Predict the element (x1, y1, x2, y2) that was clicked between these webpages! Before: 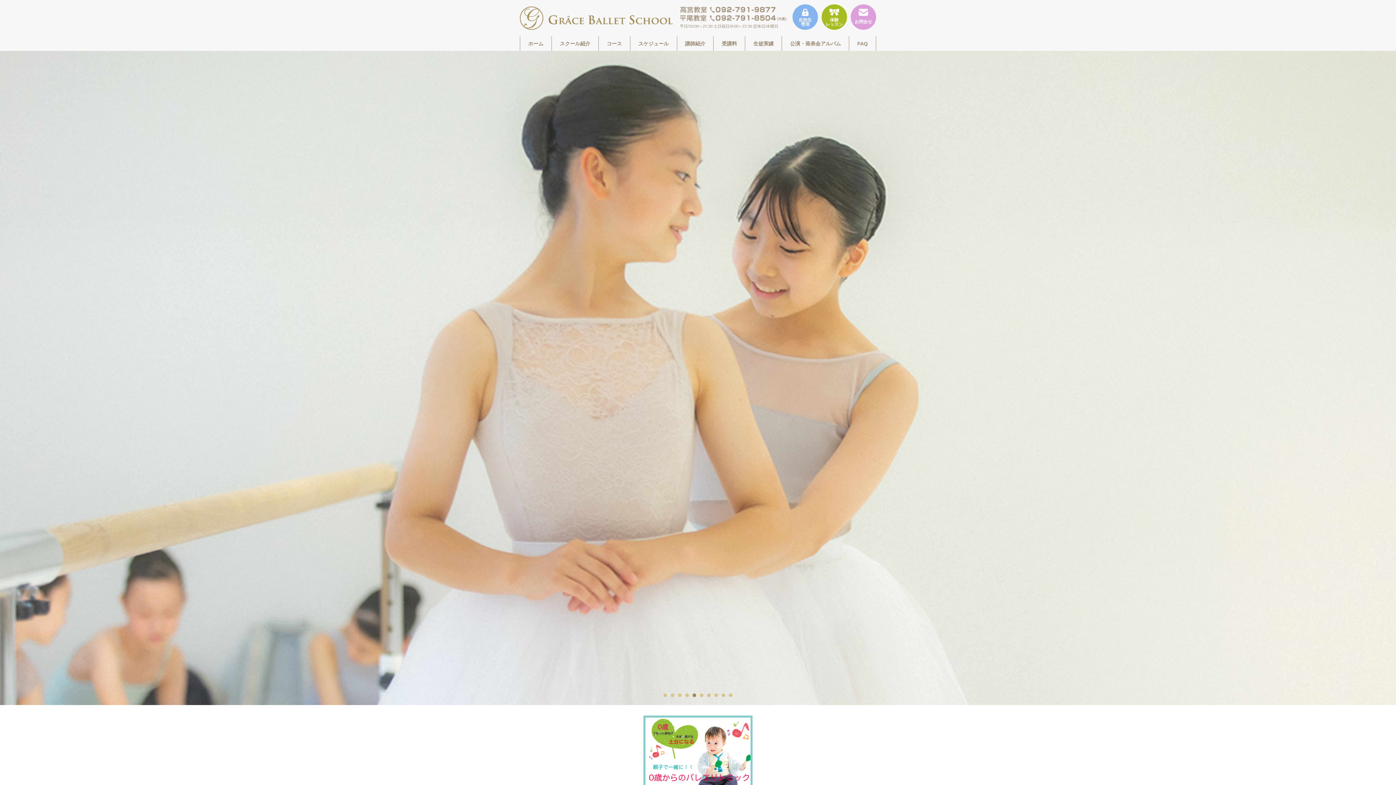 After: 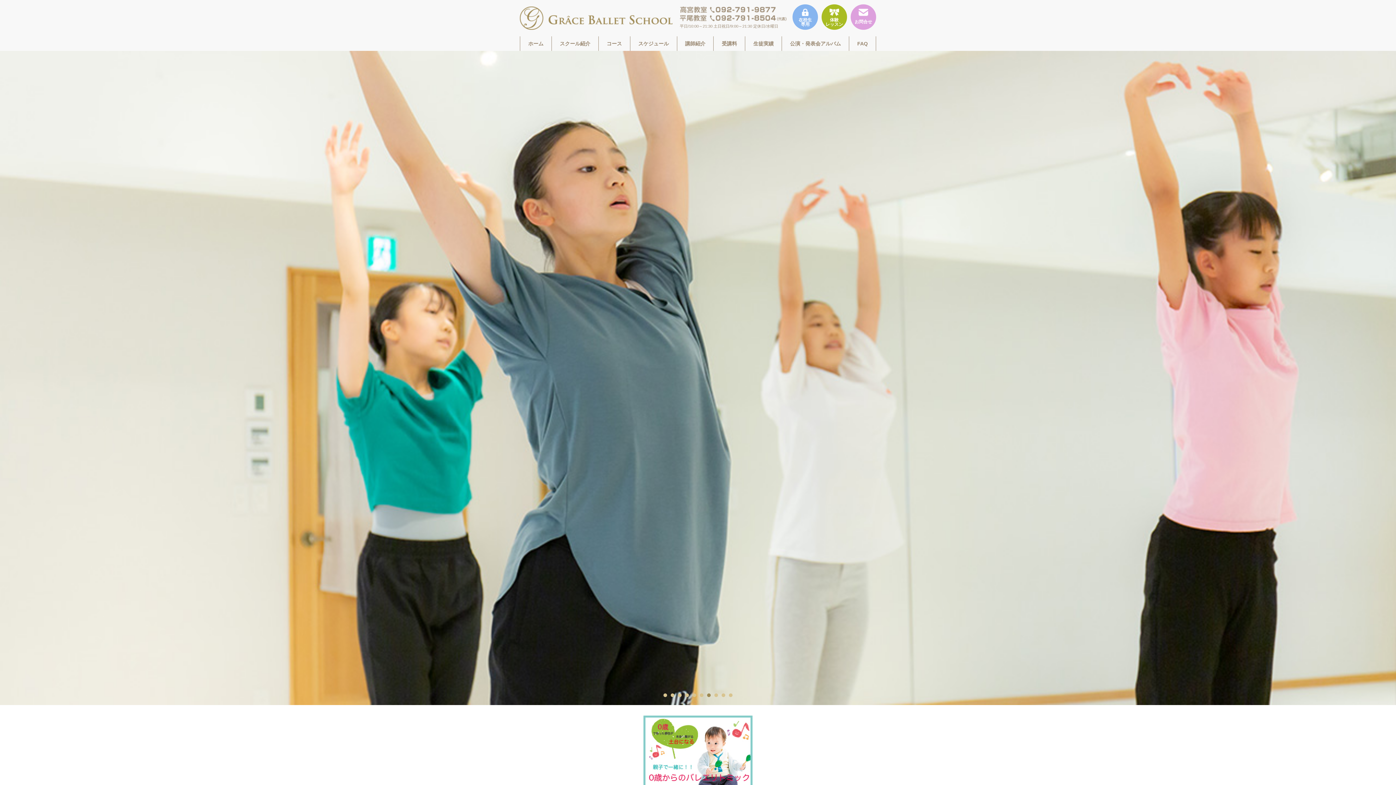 Action: label: 7 of 10 bbox: (707, 693, 711, 697)